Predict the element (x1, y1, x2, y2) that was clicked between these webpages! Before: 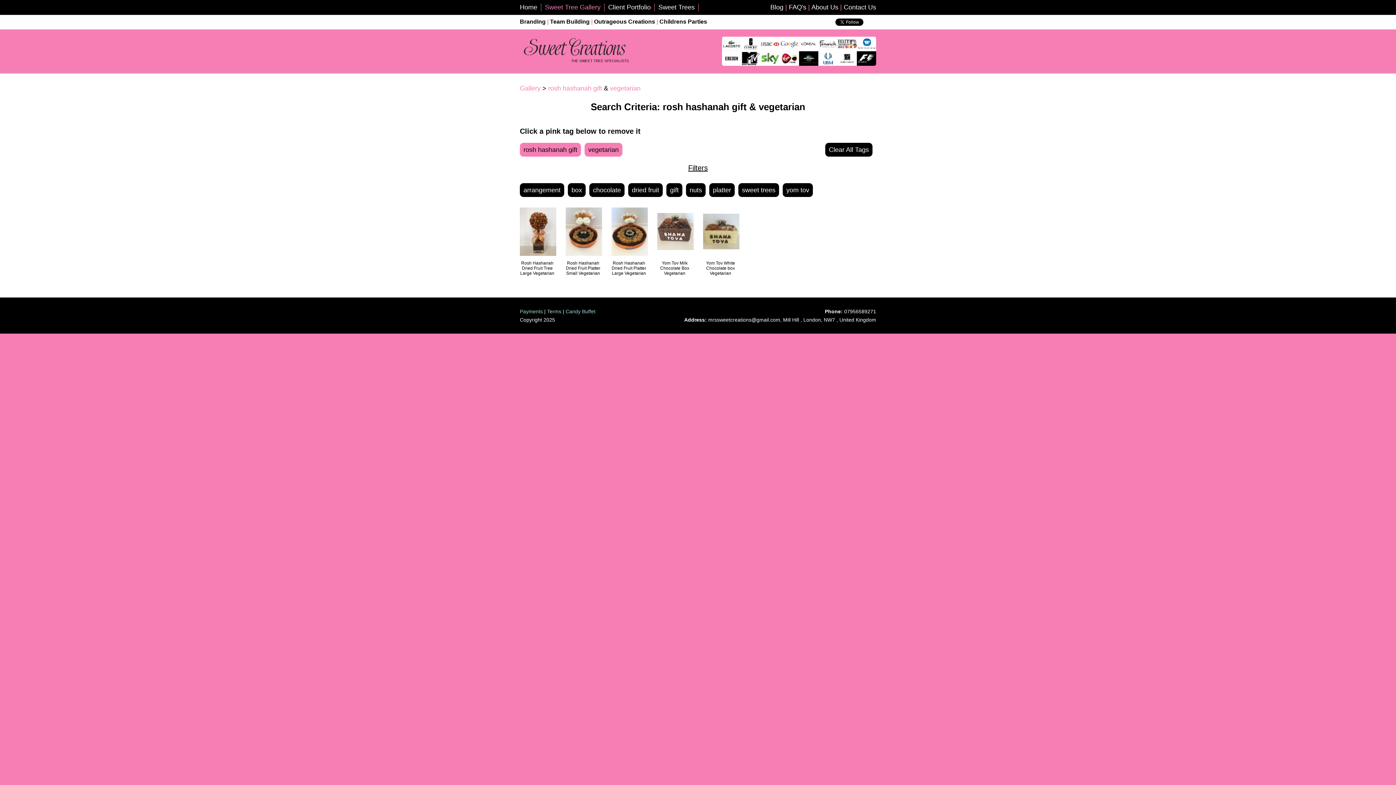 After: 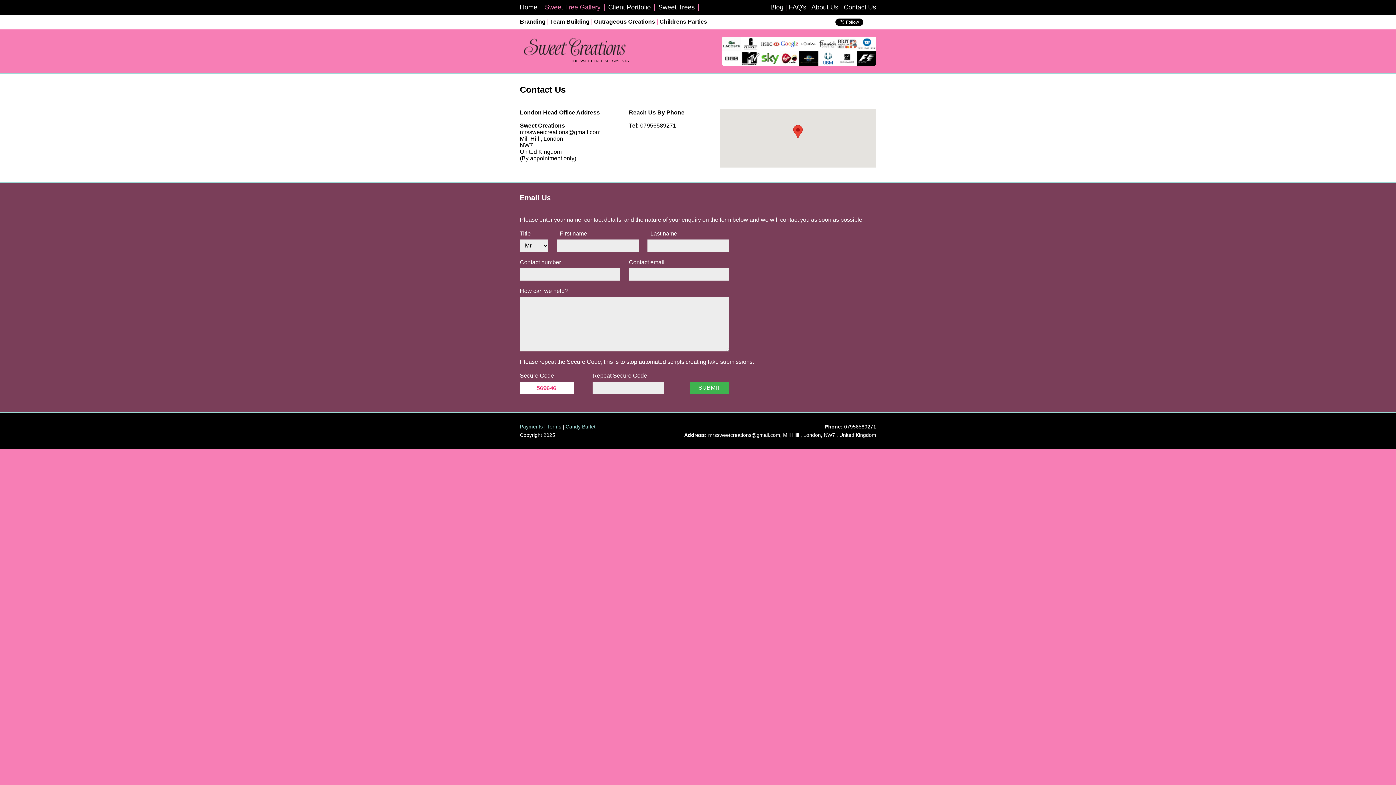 Action: bbox: (844, 3, 876, 10) label: Contact Us